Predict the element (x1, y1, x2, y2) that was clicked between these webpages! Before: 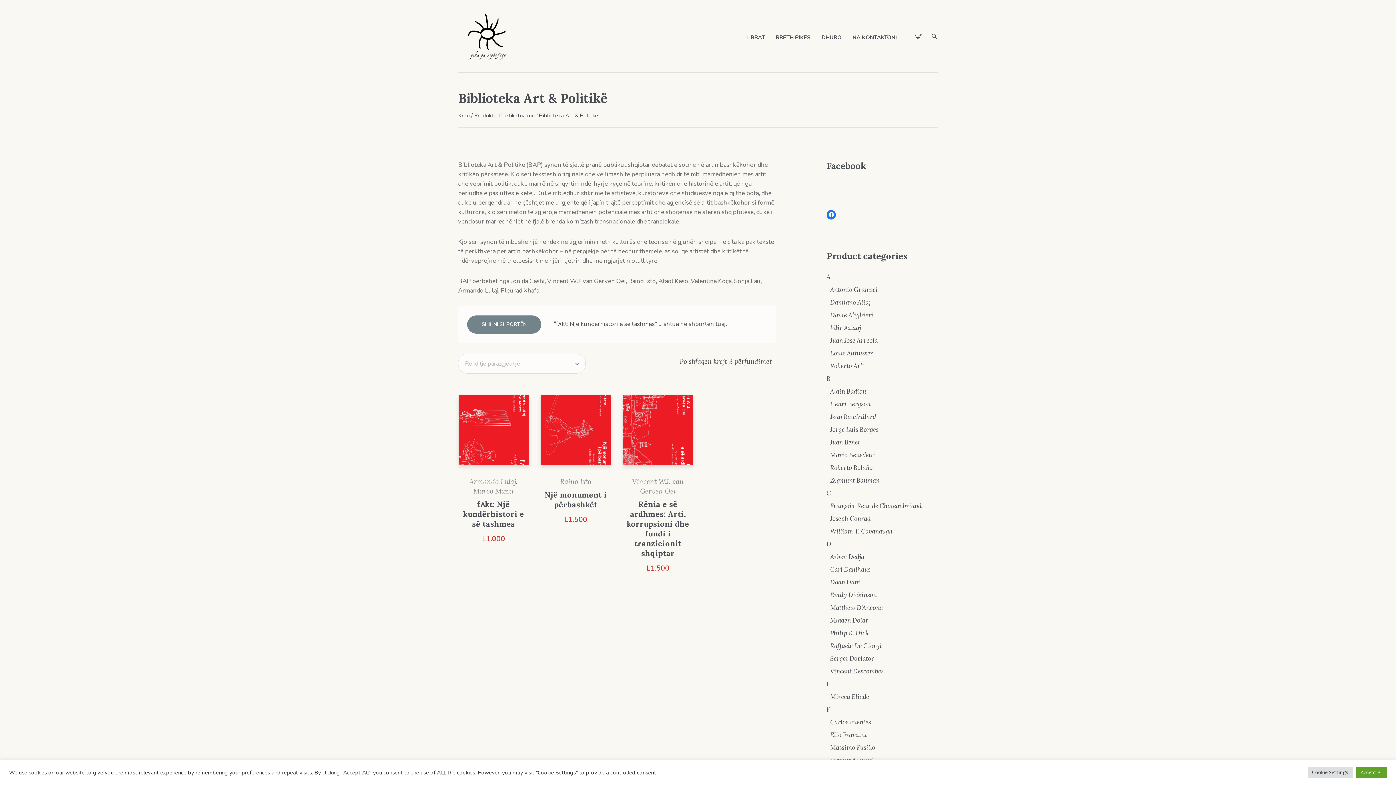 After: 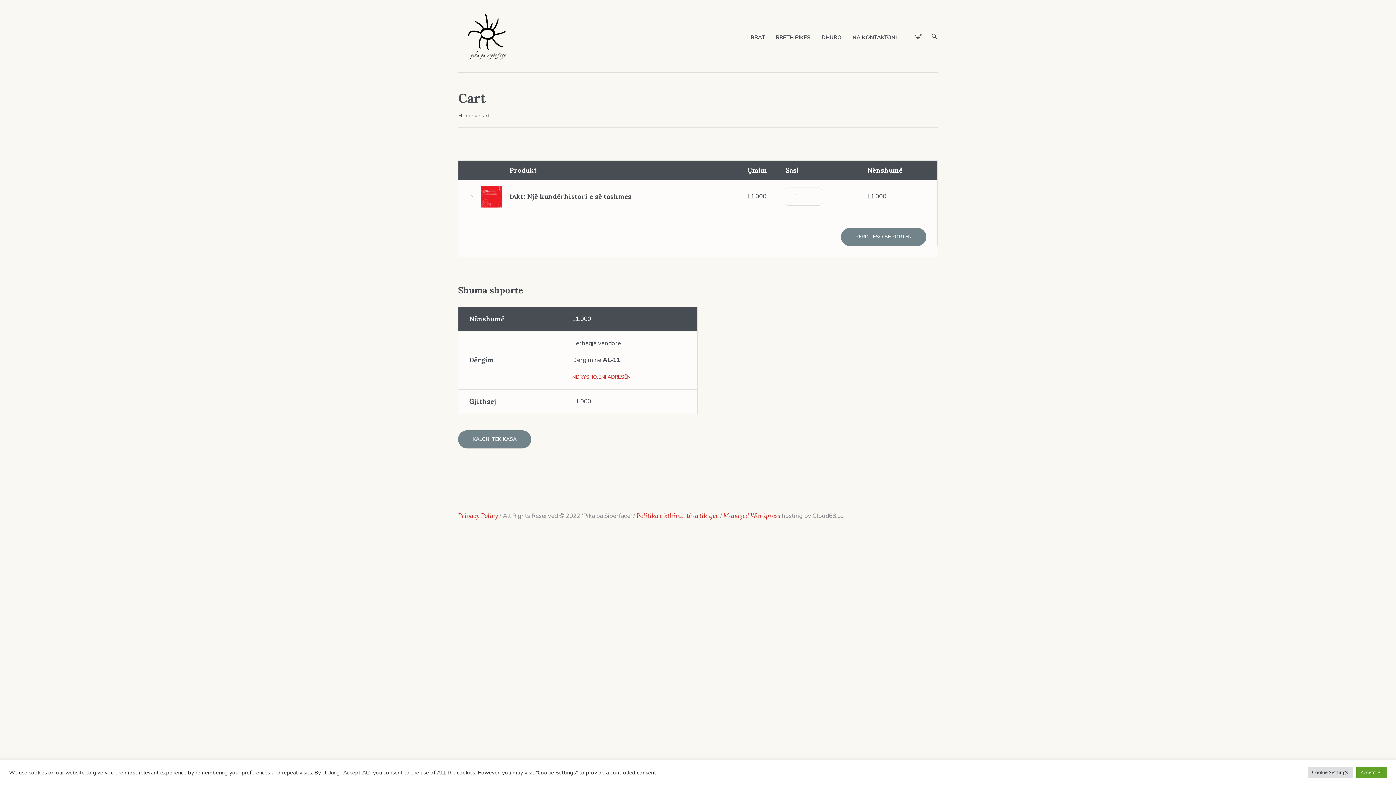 Action: label: SHIHNI SHPORTËN bbox: (467, 315, 541, 333)